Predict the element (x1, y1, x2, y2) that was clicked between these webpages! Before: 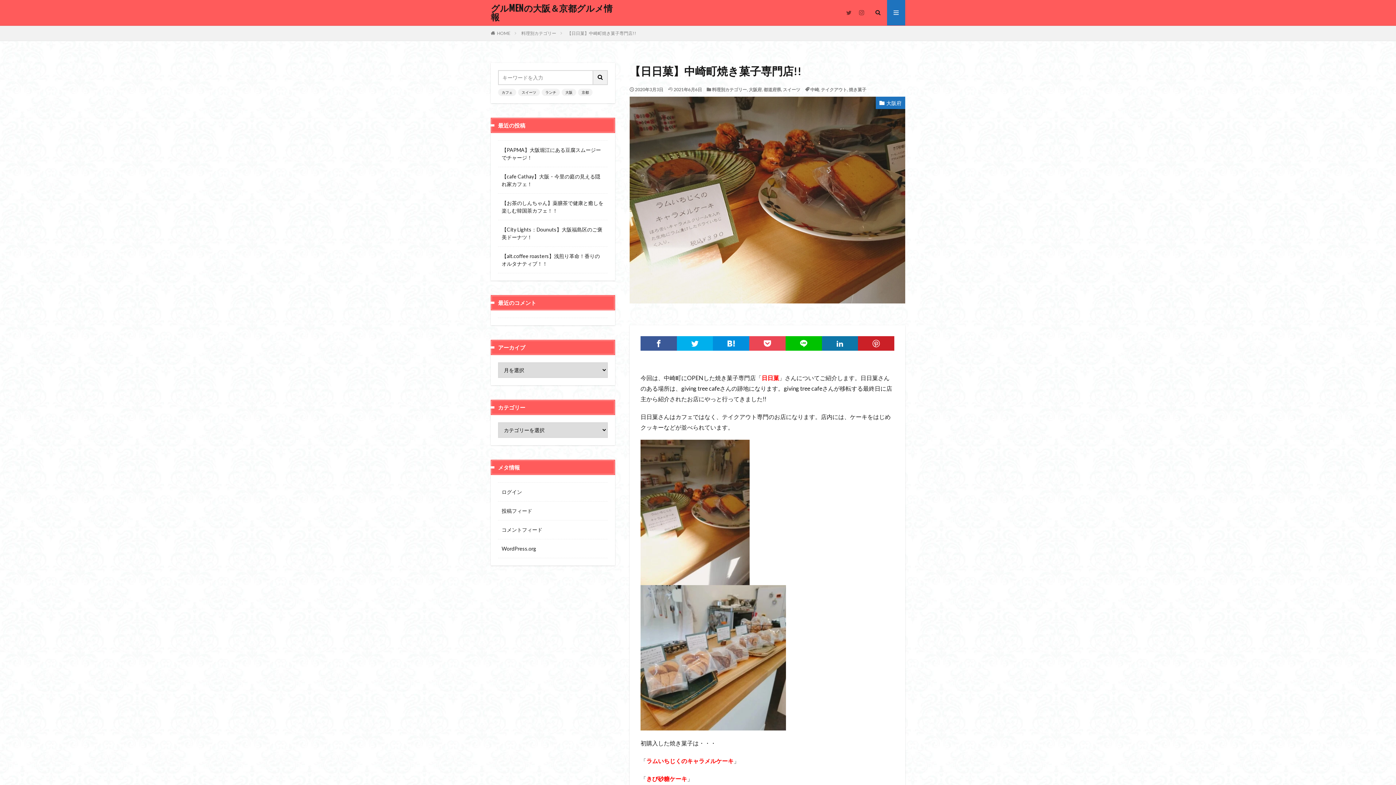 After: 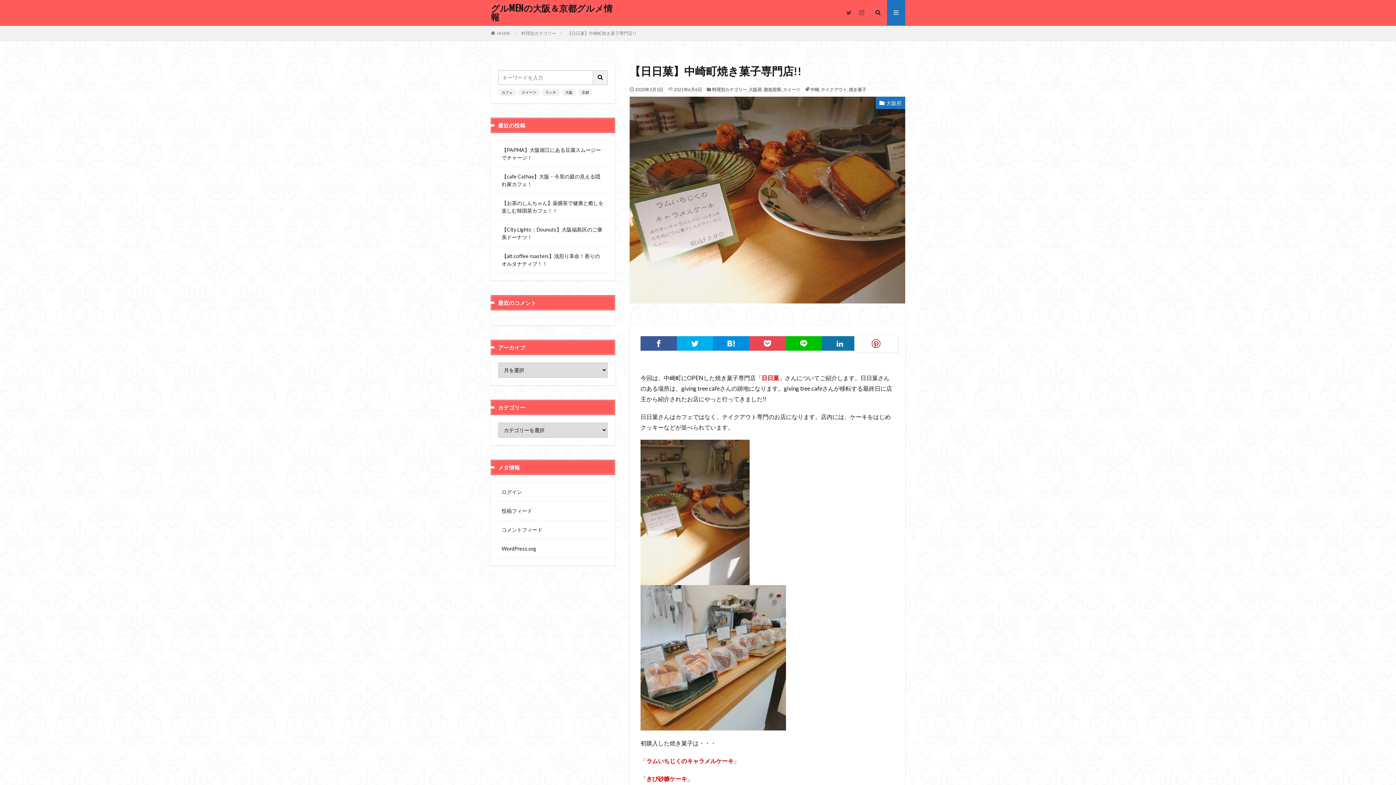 Action: bbox: (858, 336, 894, 350)